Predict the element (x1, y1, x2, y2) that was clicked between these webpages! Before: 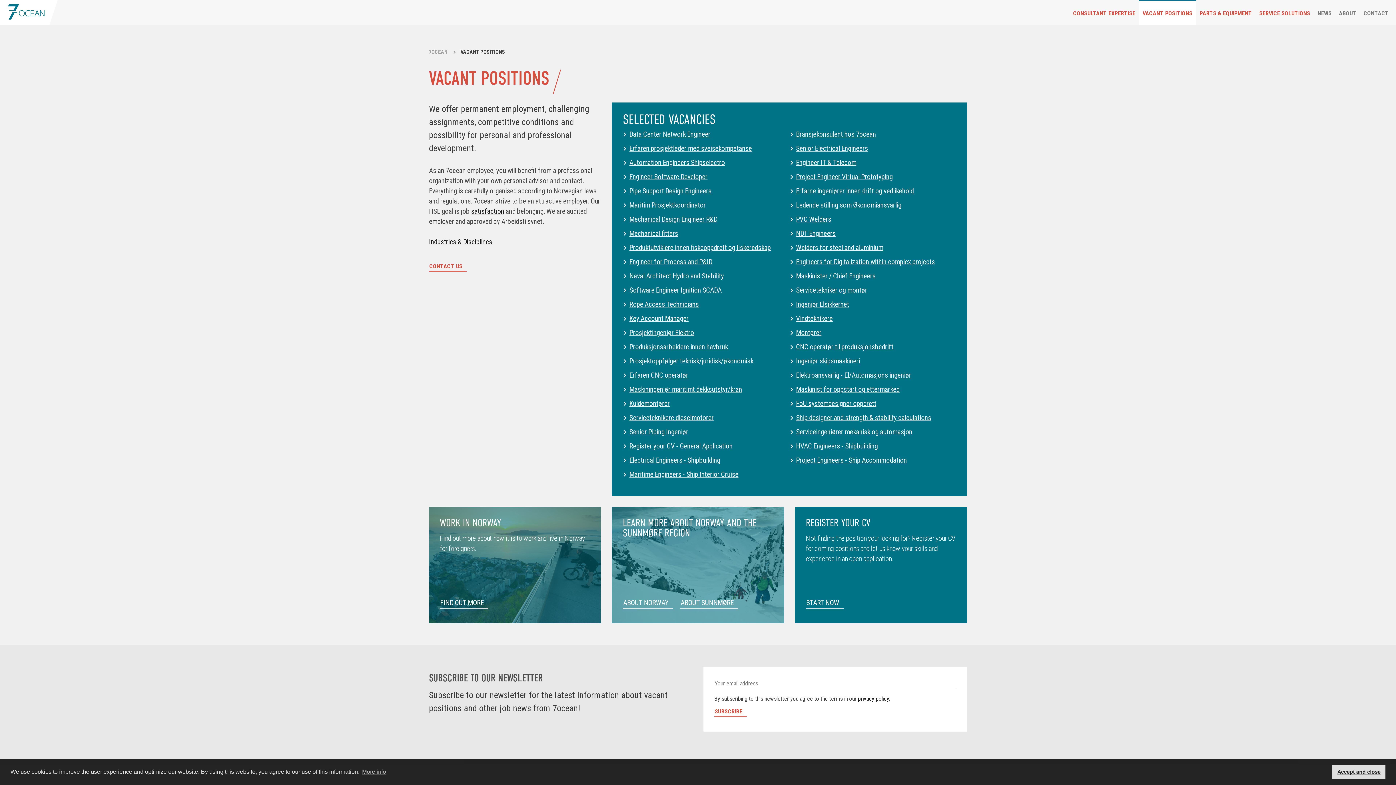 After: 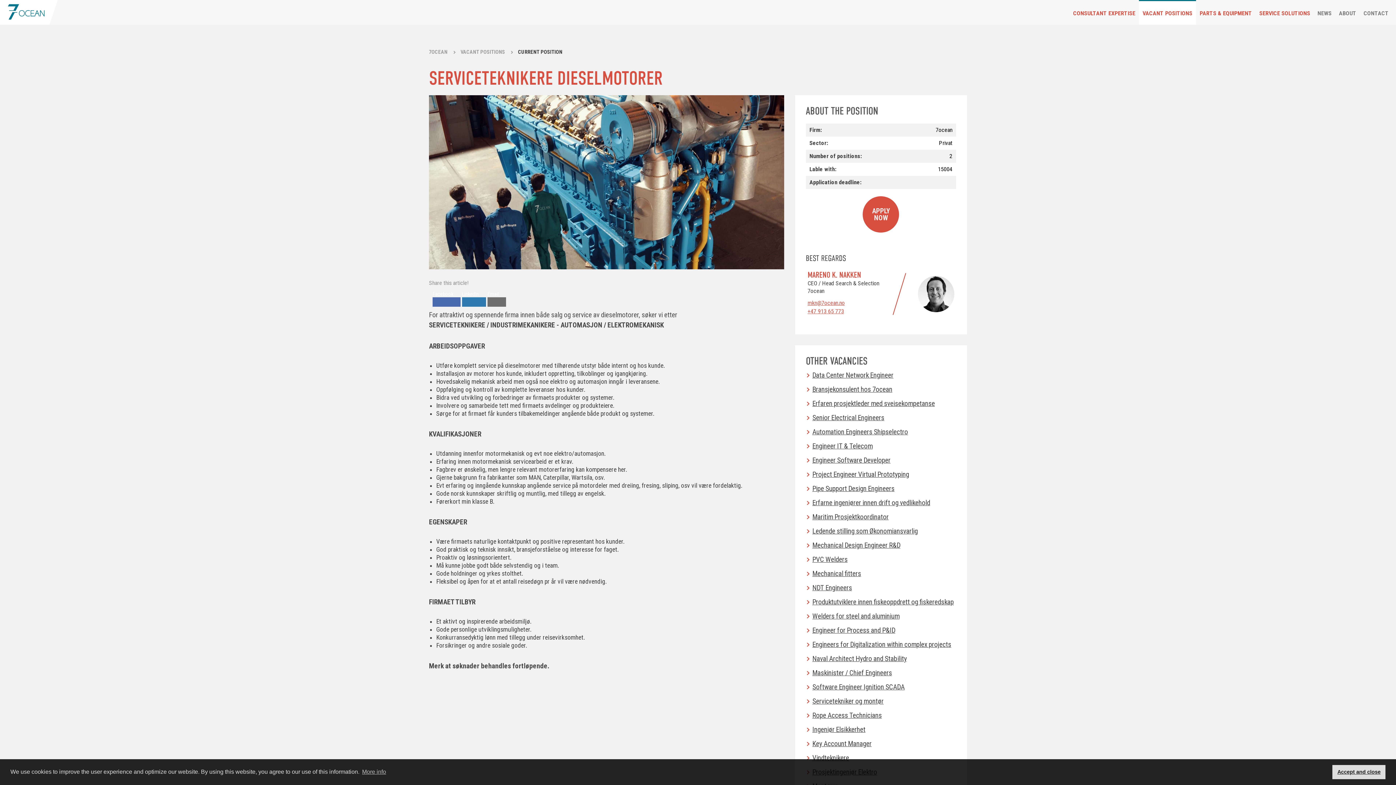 Action: label: Serviceteknikere dieselmotorer bbox: (629, 414, 713, 421)